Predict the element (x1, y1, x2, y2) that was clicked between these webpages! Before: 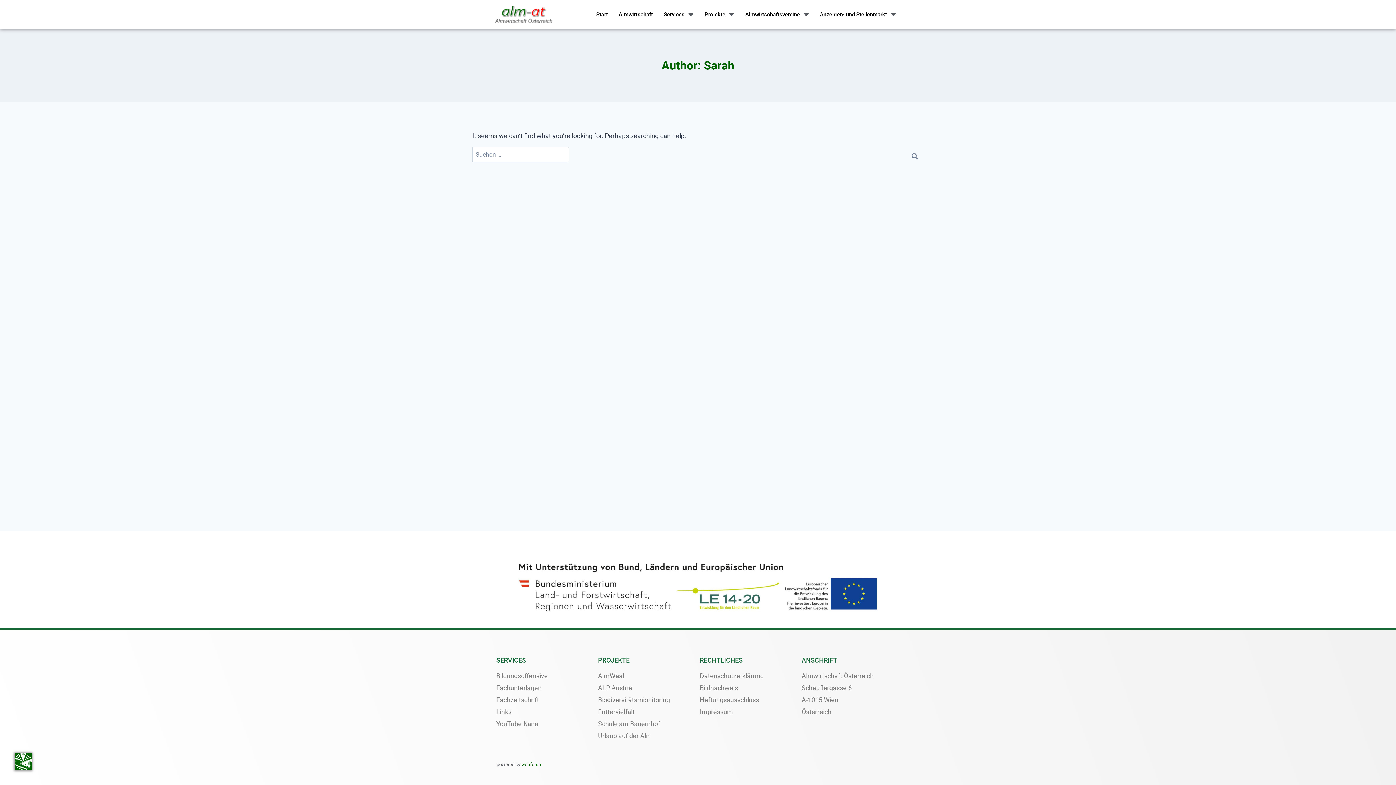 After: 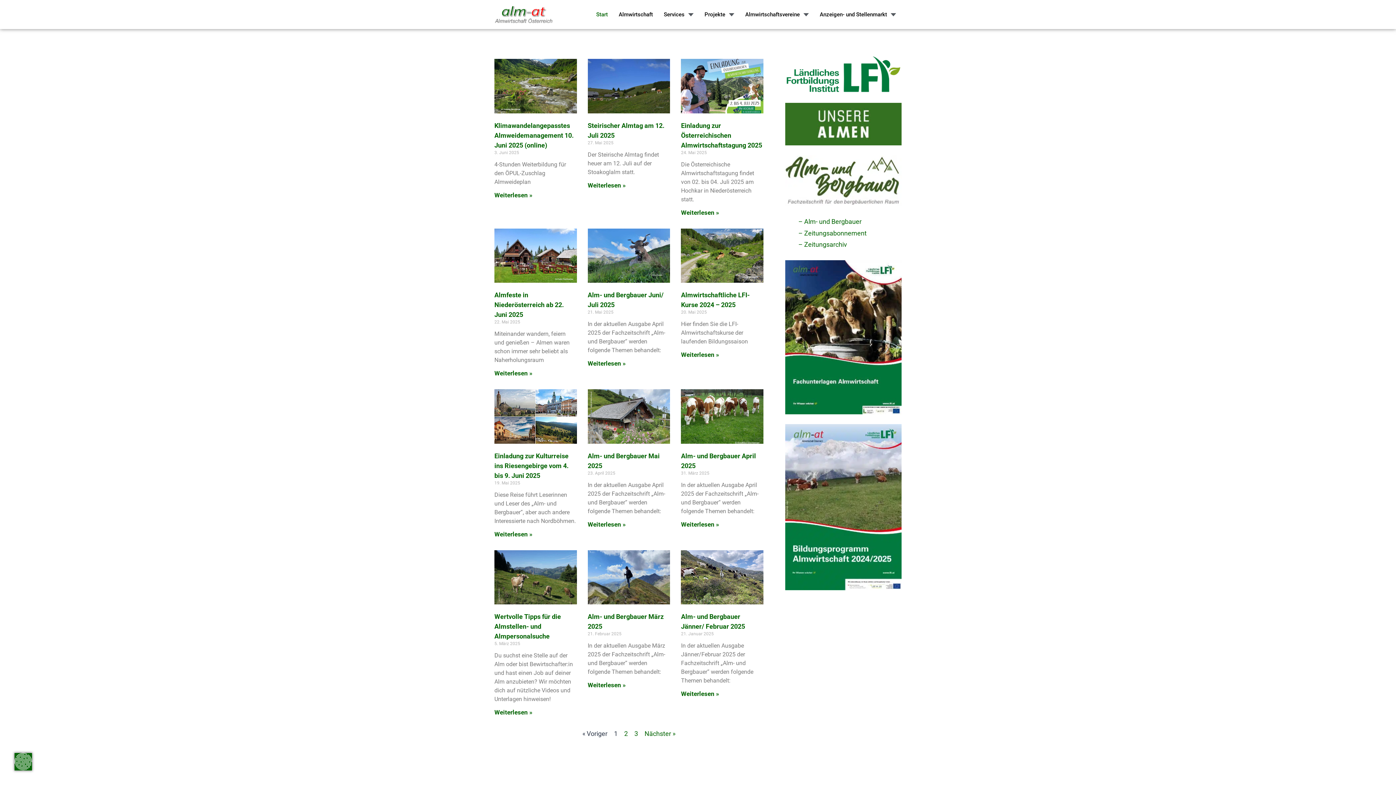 Action: bbox: (494, 5, 553, 23)